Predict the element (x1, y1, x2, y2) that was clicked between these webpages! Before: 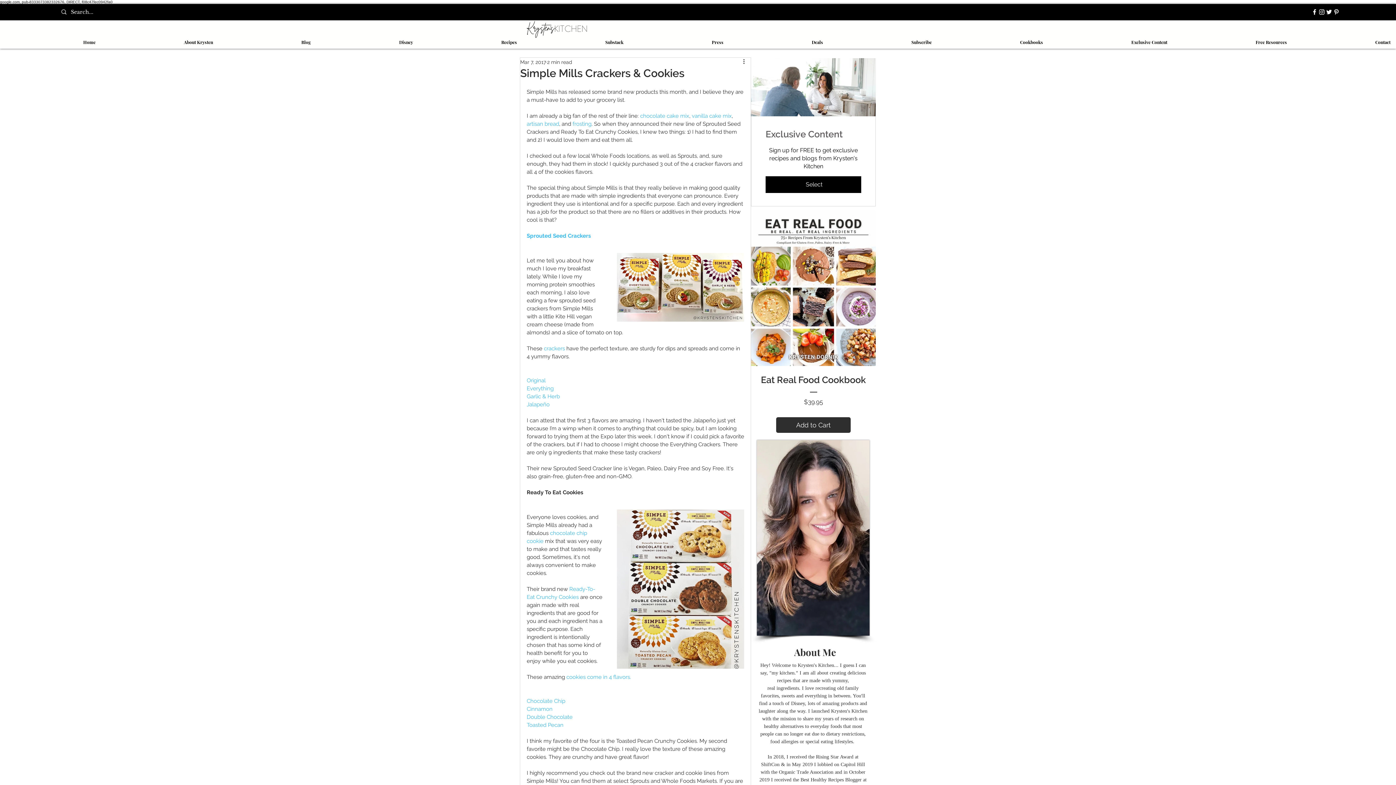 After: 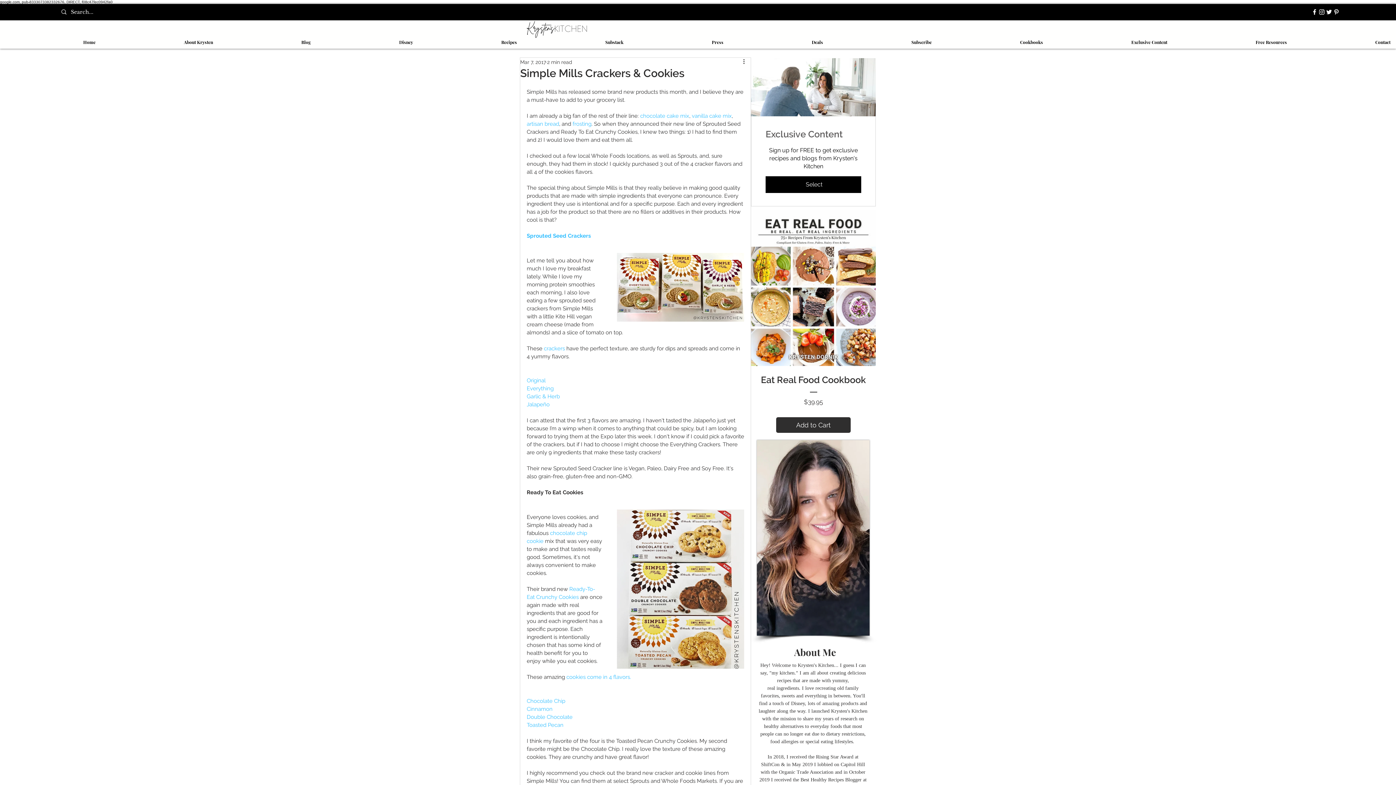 Action: label: crackers bbox: (544, 345, 565, 352)